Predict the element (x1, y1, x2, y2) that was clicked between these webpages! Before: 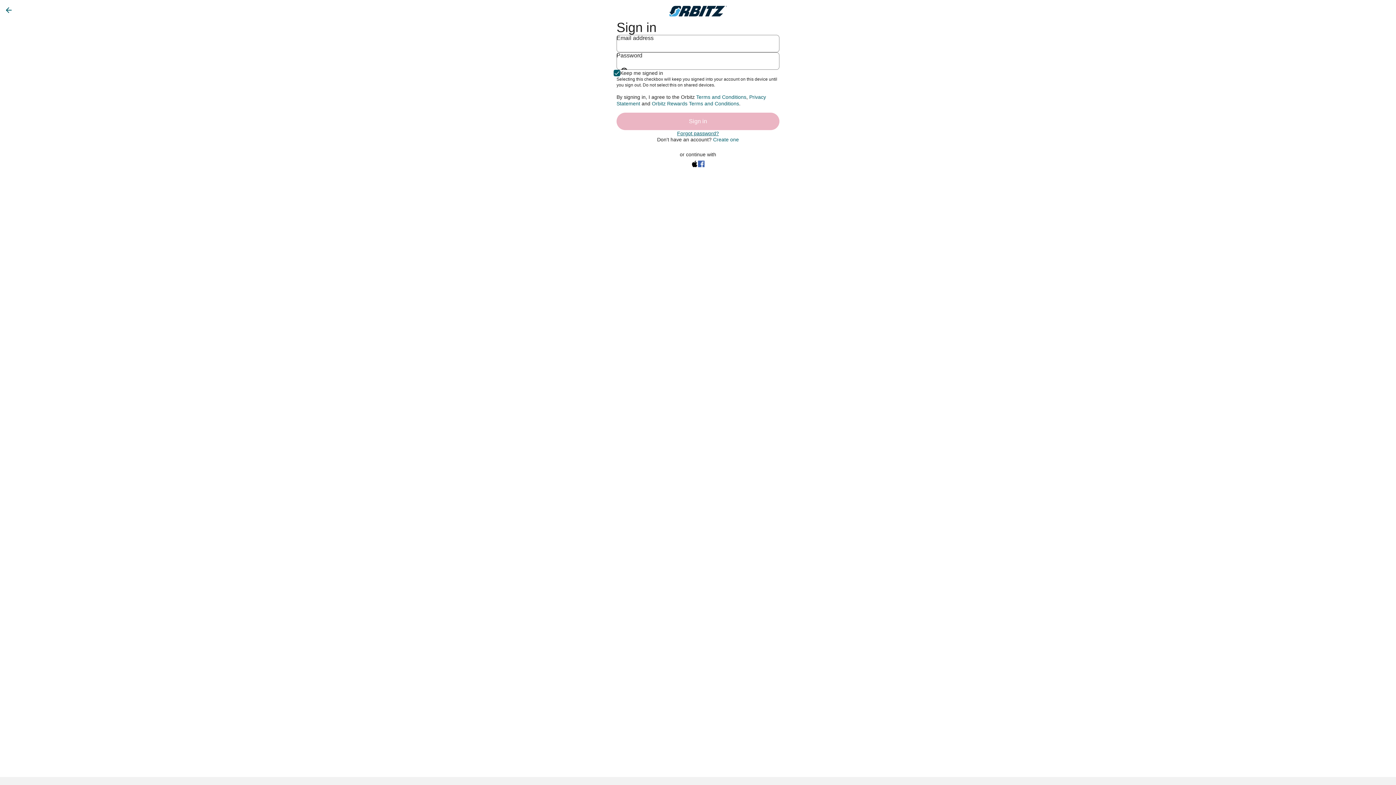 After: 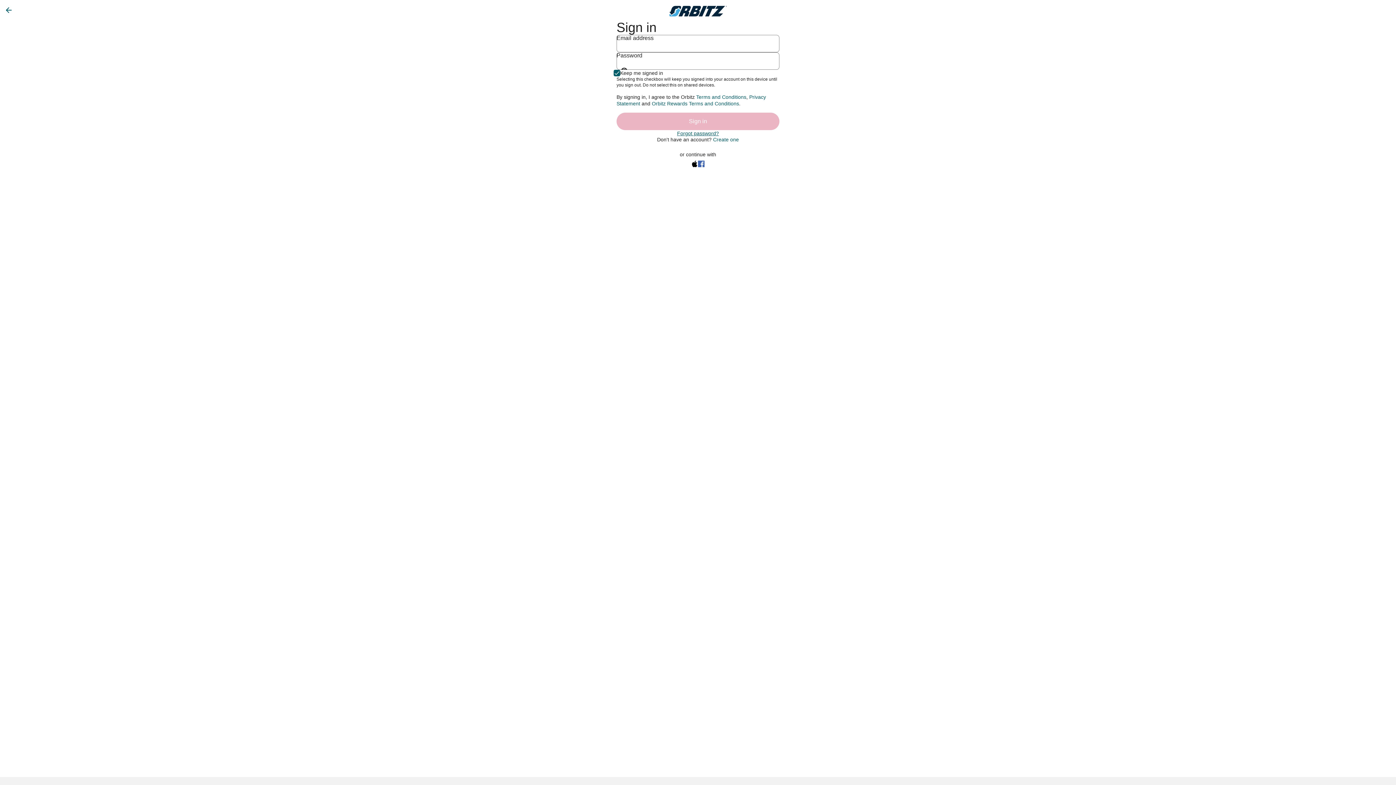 Action: bbox: (691, 160, 698, 167)